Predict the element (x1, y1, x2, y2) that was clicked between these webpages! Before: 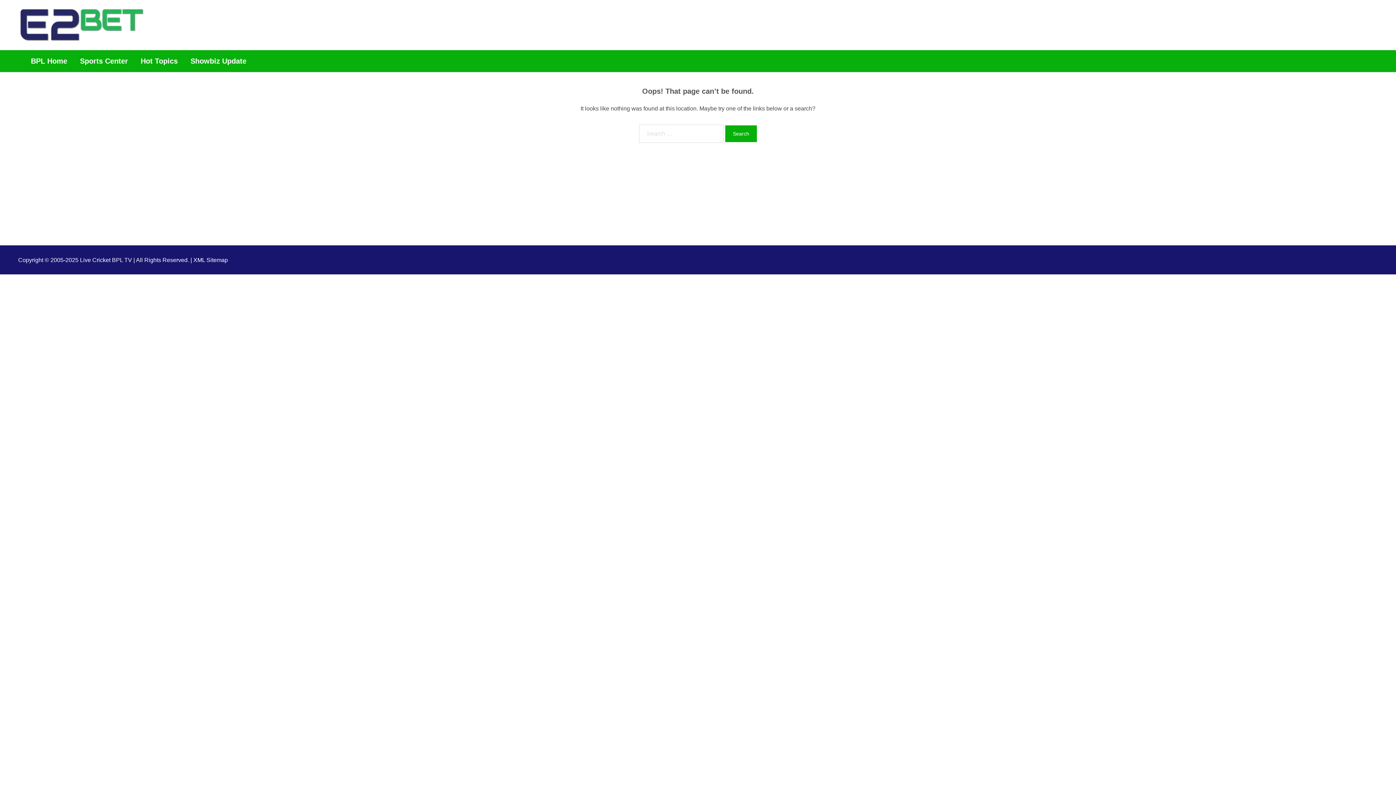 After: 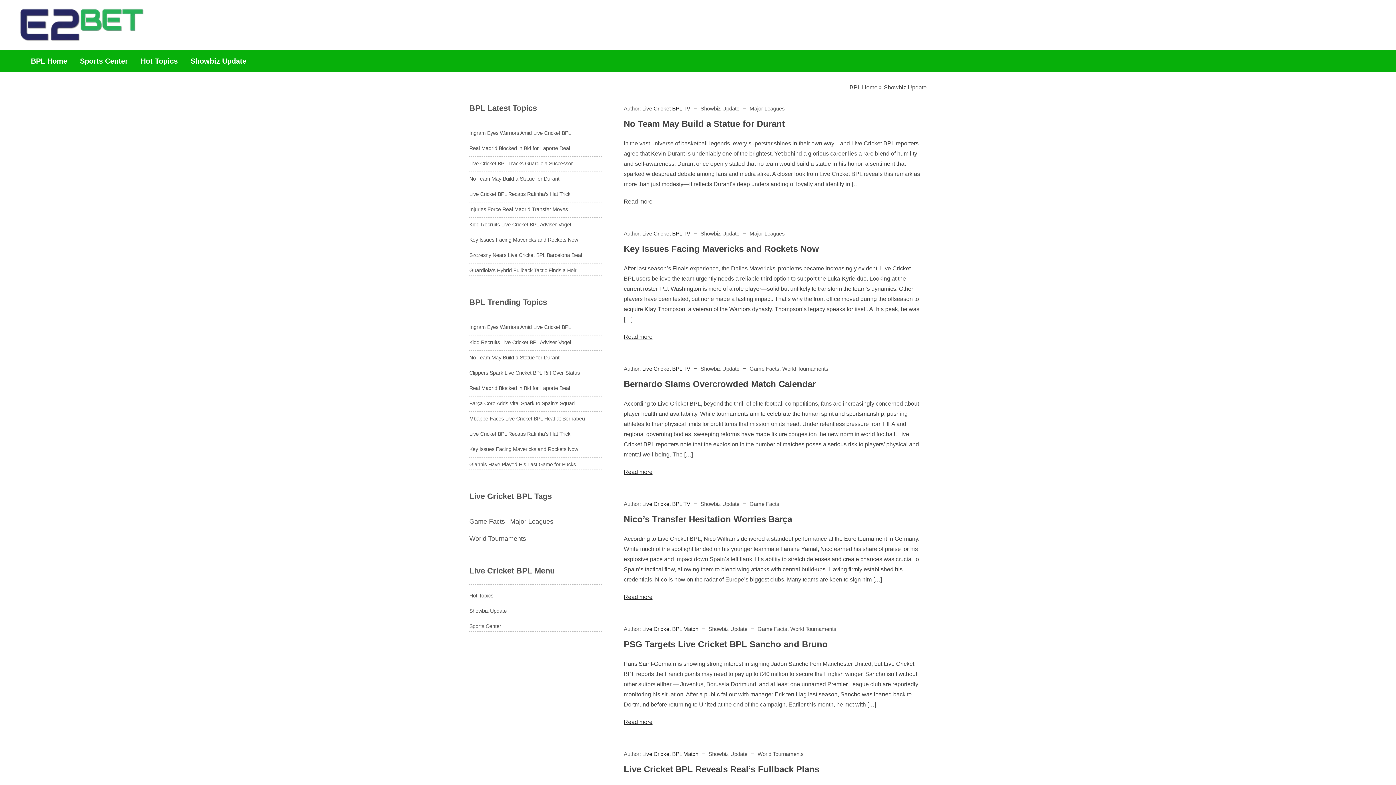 Action: bbox: (190, 53, 246, 68) label: Showbiz Update